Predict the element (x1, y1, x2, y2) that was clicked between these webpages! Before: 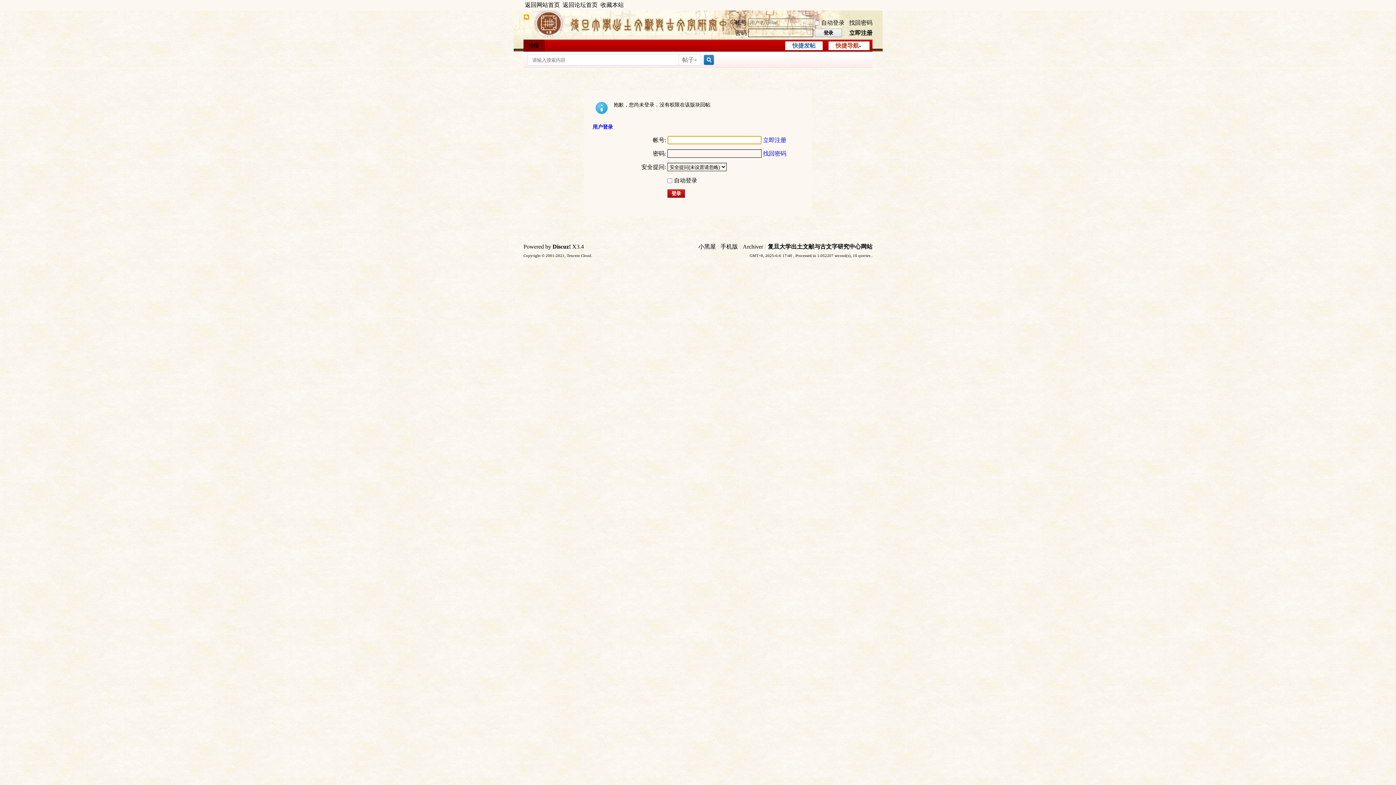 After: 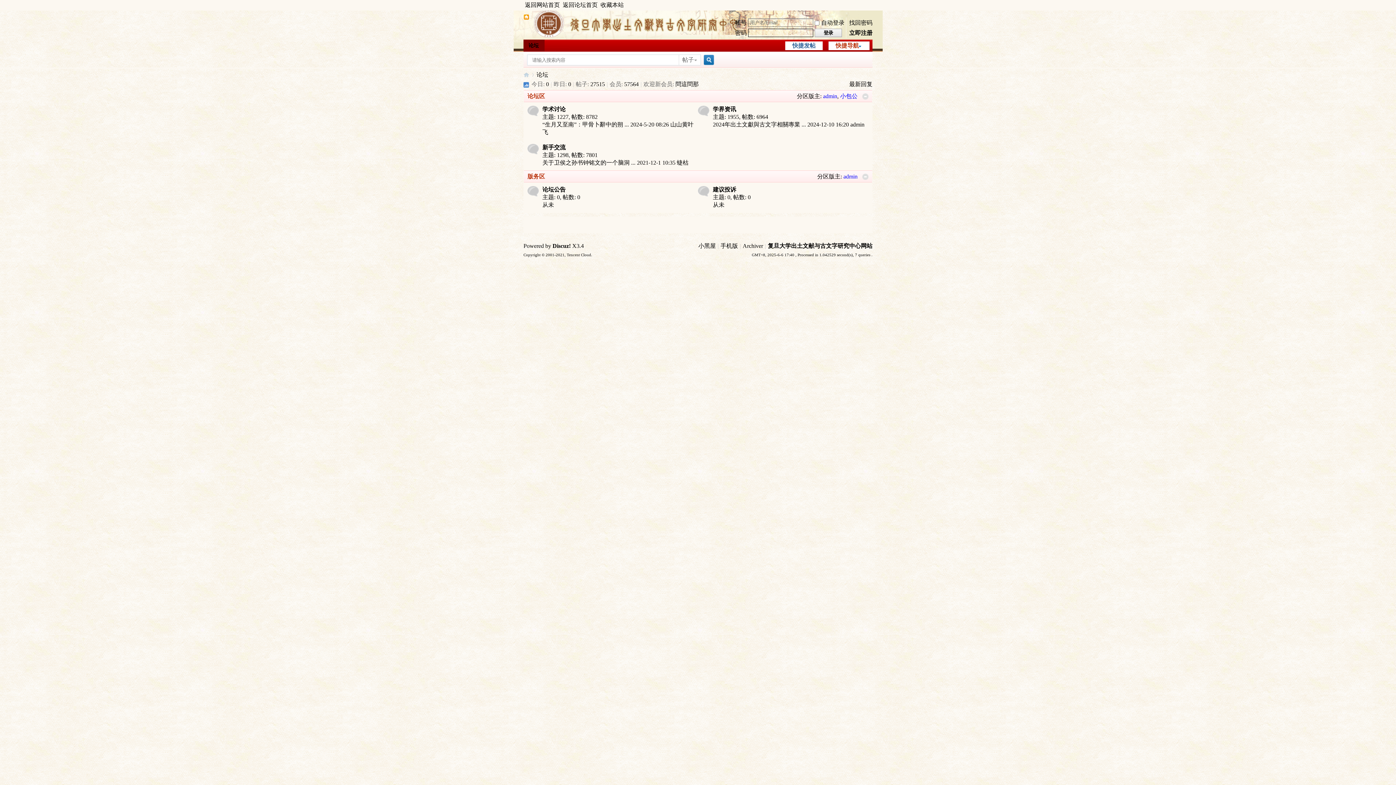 Action: label: 论坛BBS bbox: (523, 39, 544, 51)